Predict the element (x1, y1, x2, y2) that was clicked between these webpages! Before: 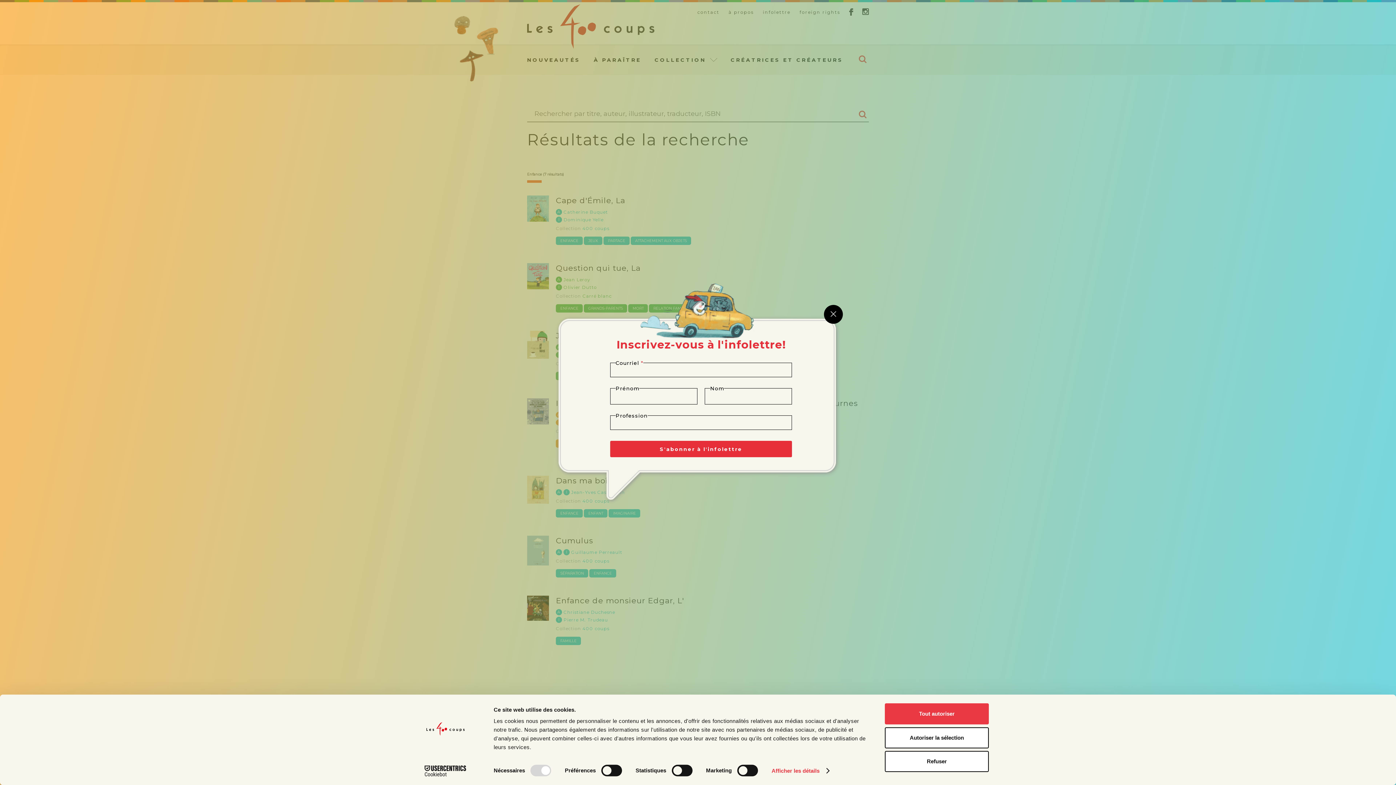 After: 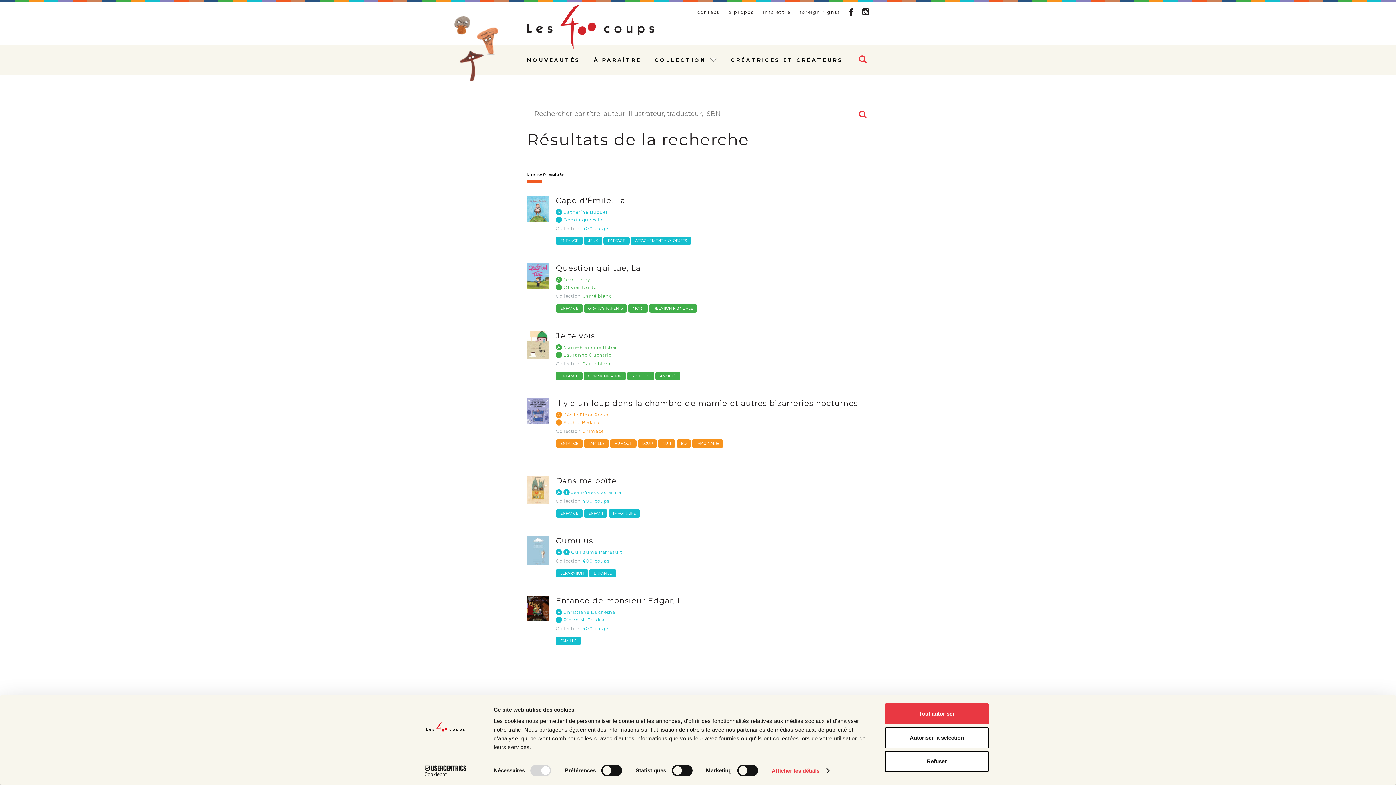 Action: bbox: (824, 305, 843, 324)